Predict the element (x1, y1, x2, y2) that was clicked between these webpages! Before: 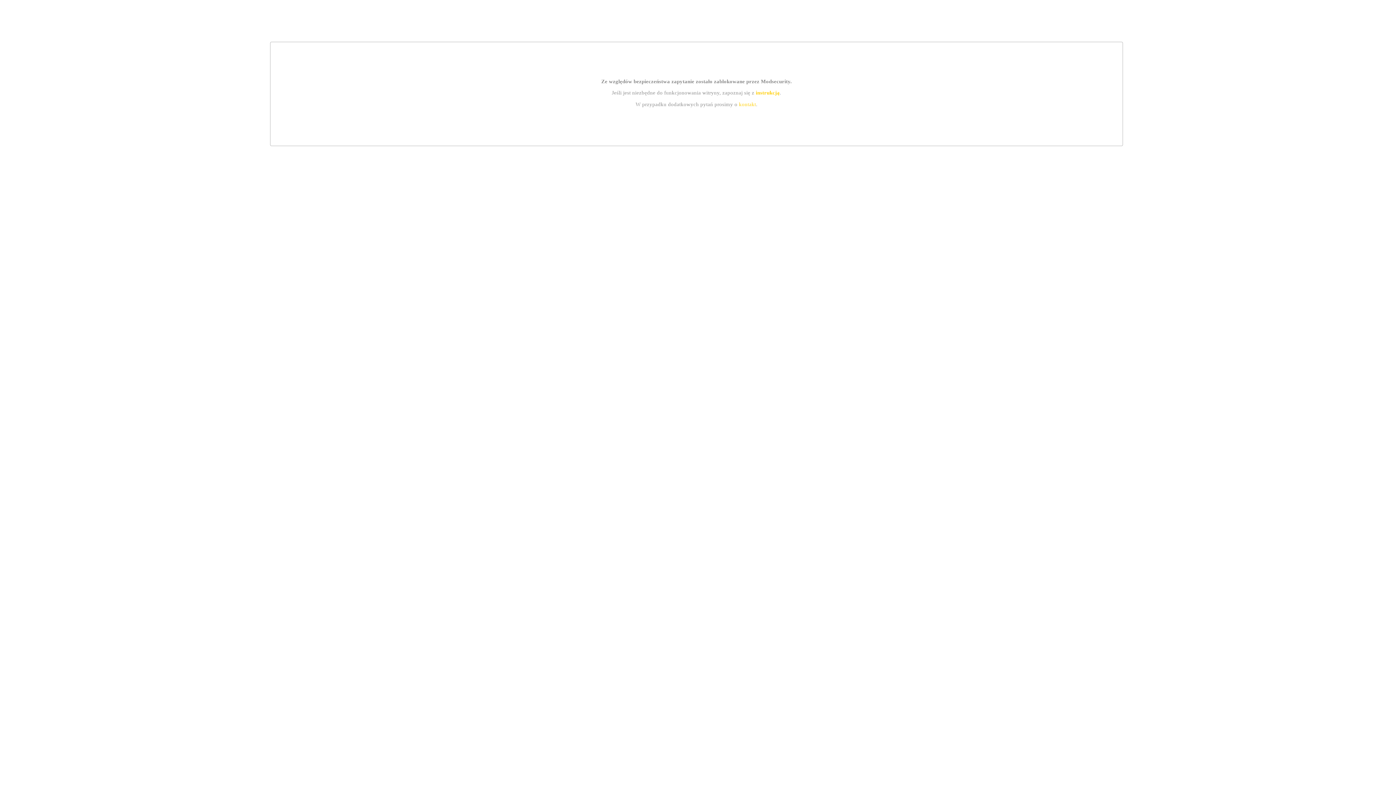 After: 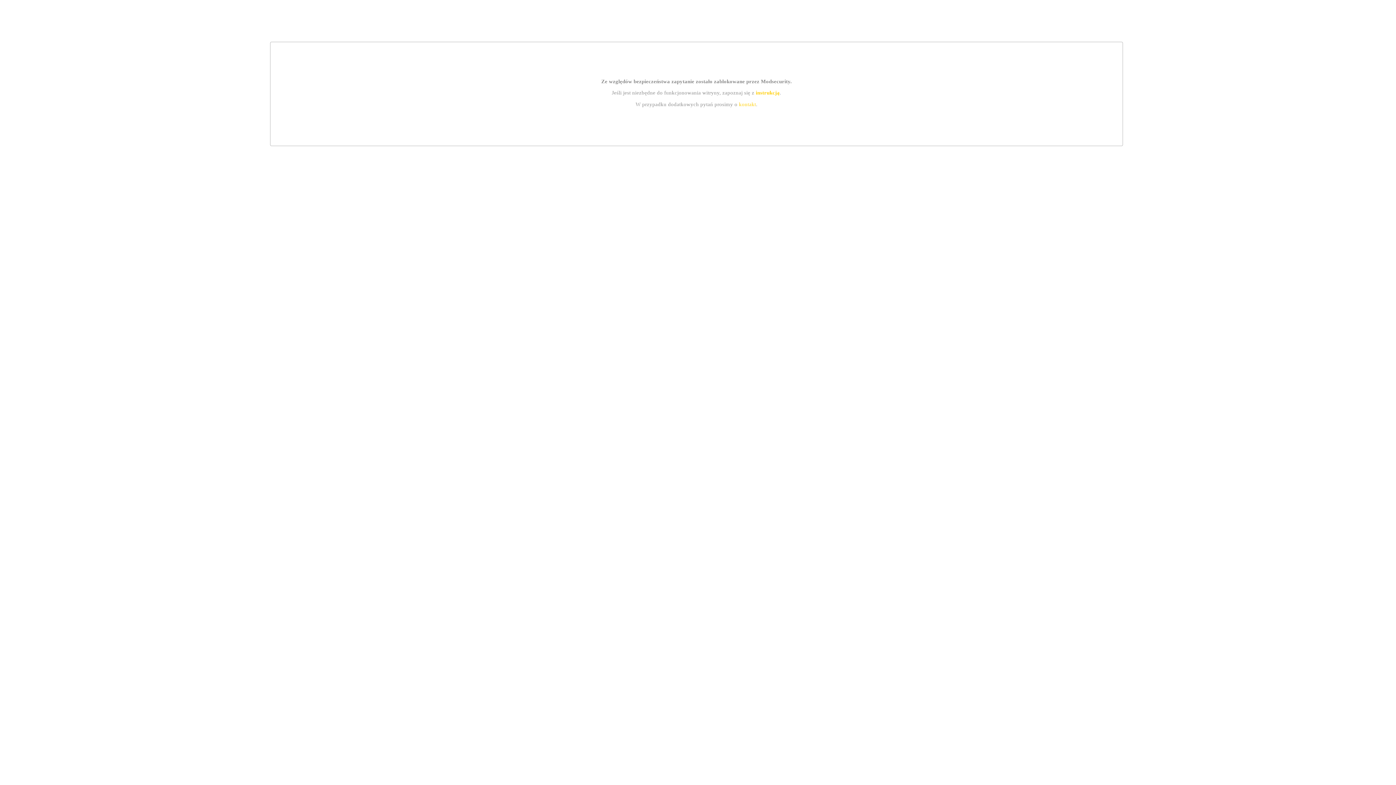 Action: bbox: (739, 101, 756, 107) label: kontakt